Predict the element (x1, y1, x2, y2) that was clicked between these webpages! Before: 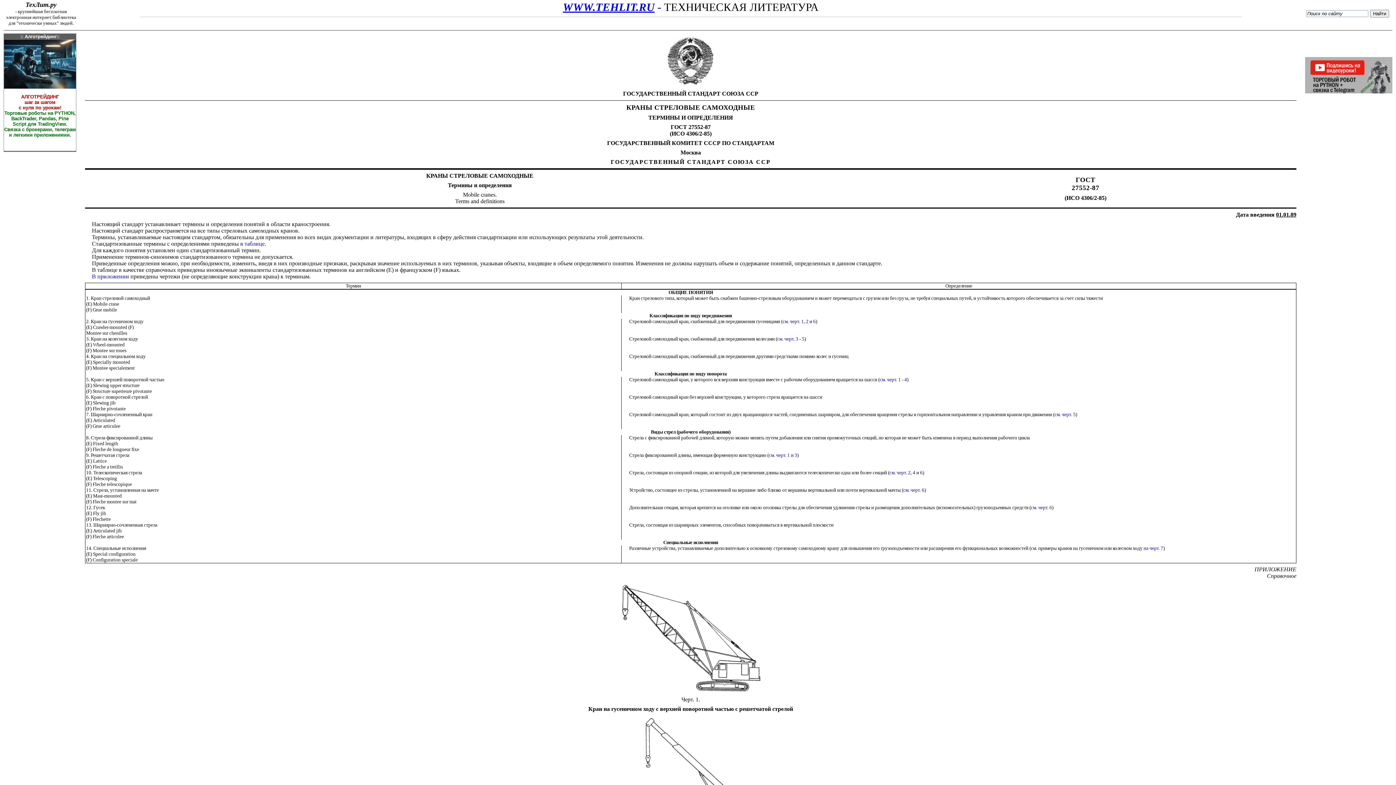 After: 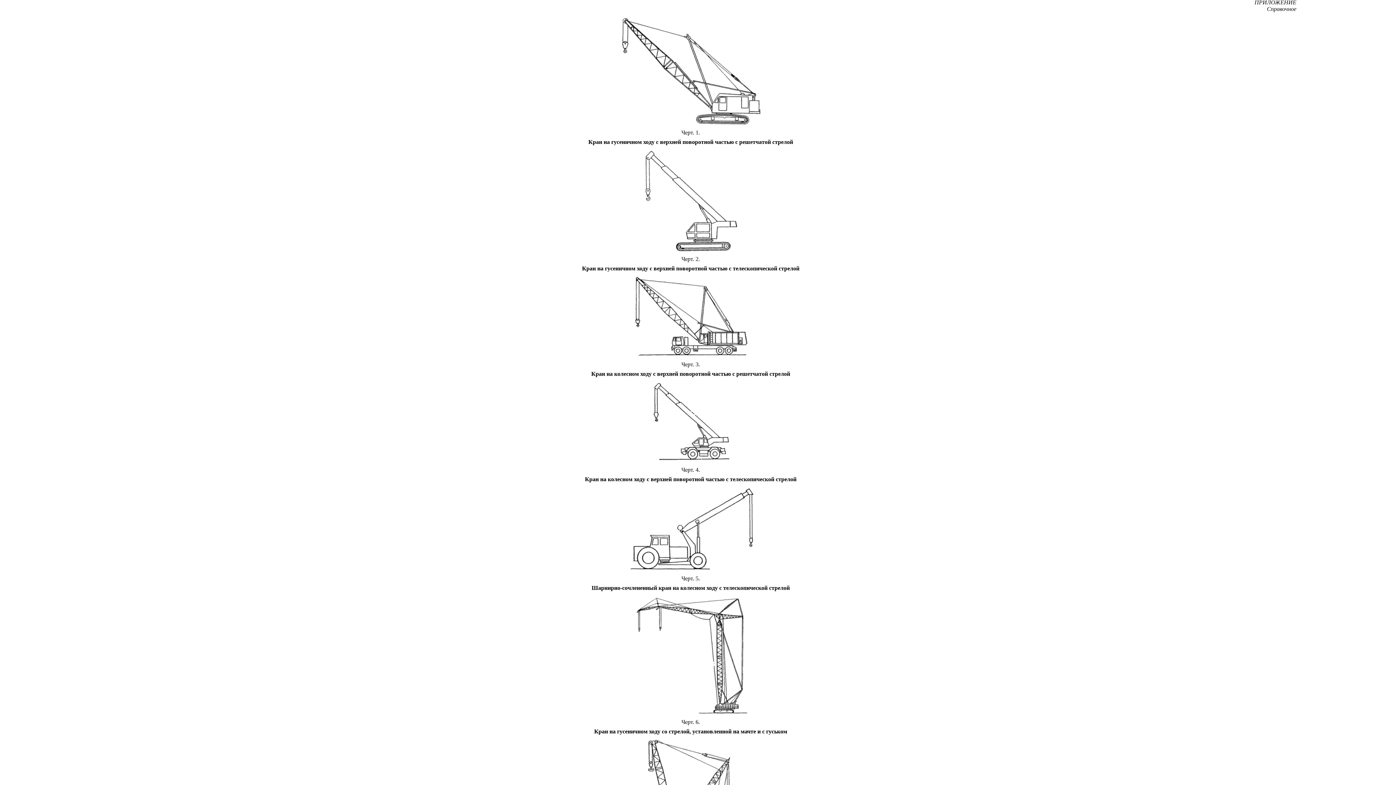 Action: label: В приложении bbox: (91, 273, 129, 279)